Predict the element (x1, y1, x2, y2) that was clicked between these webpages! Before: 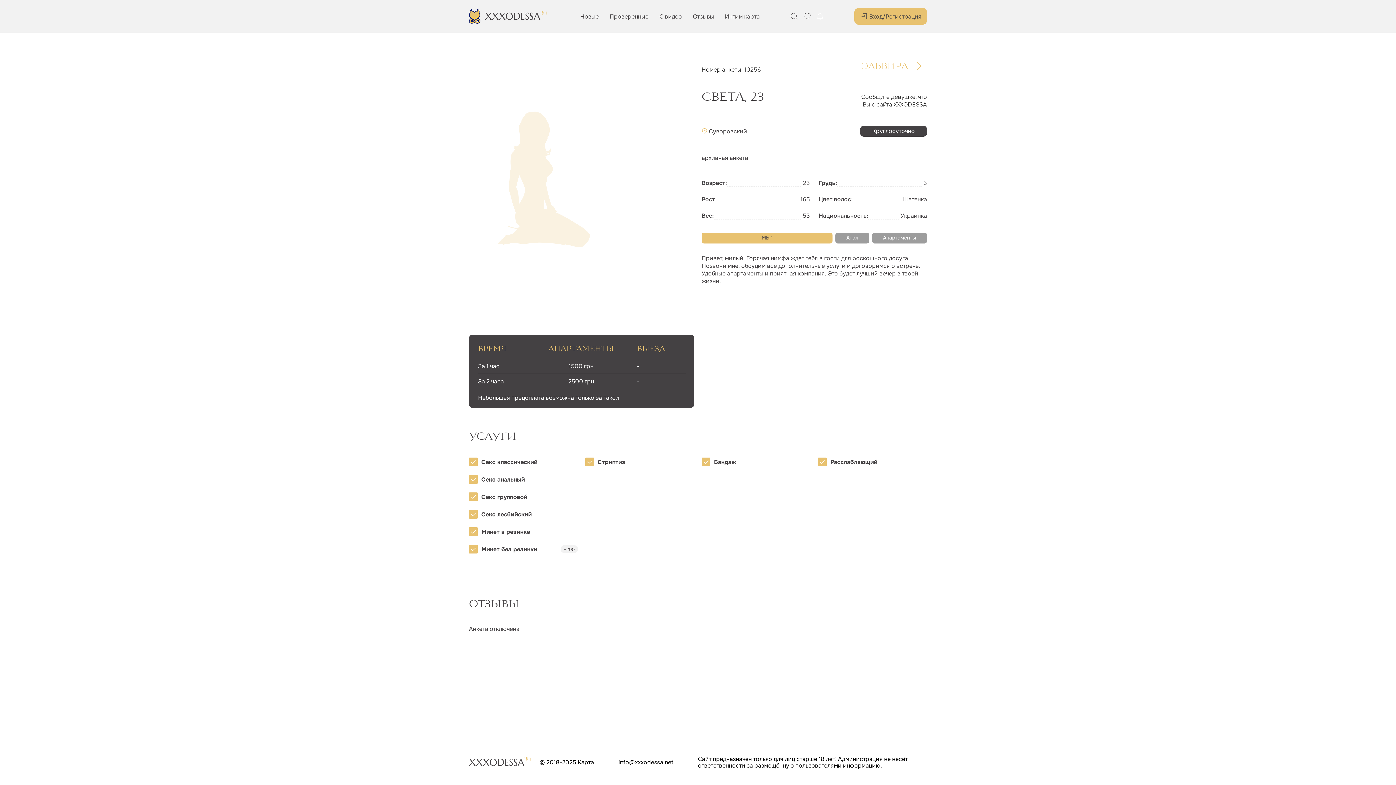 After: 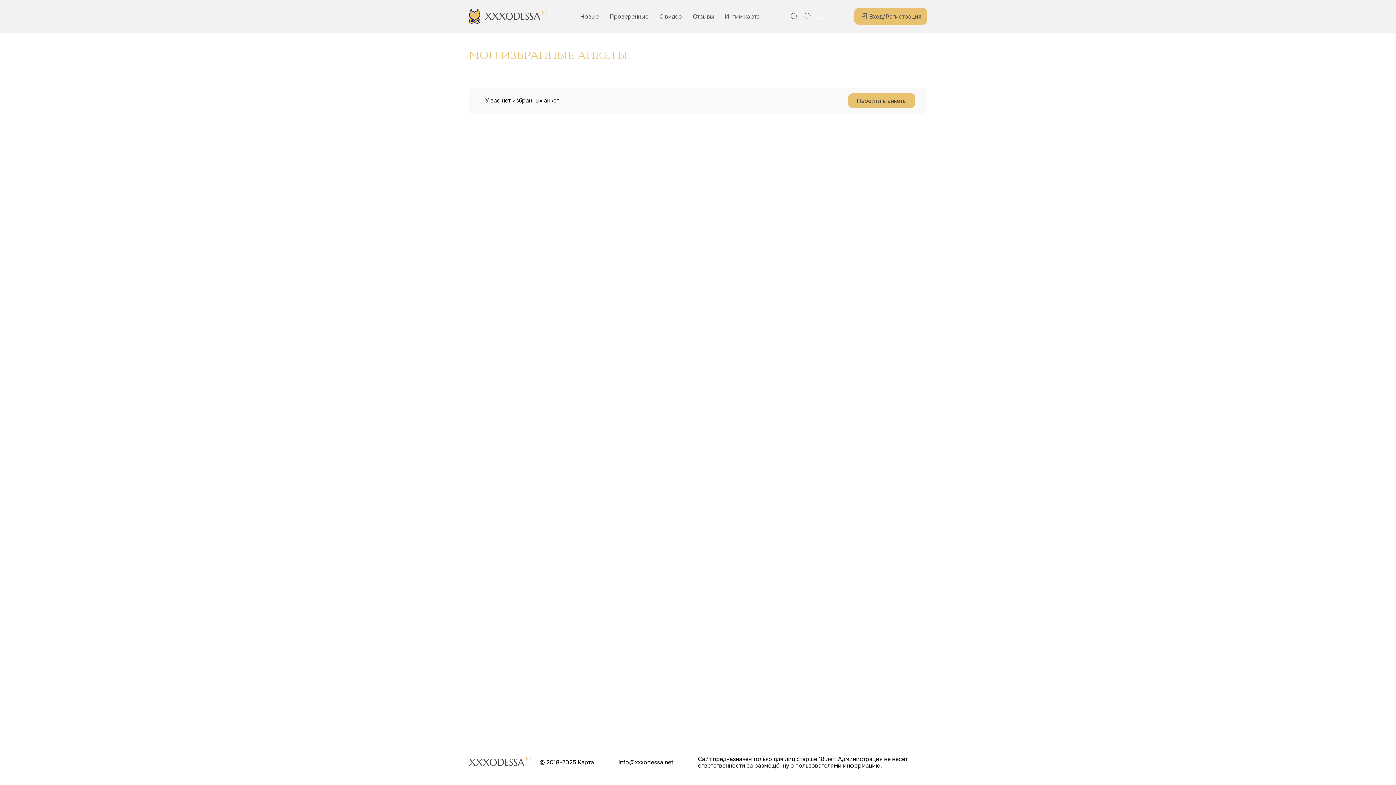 Action: label: Избранное bbox: (802, 12, 811, 20)